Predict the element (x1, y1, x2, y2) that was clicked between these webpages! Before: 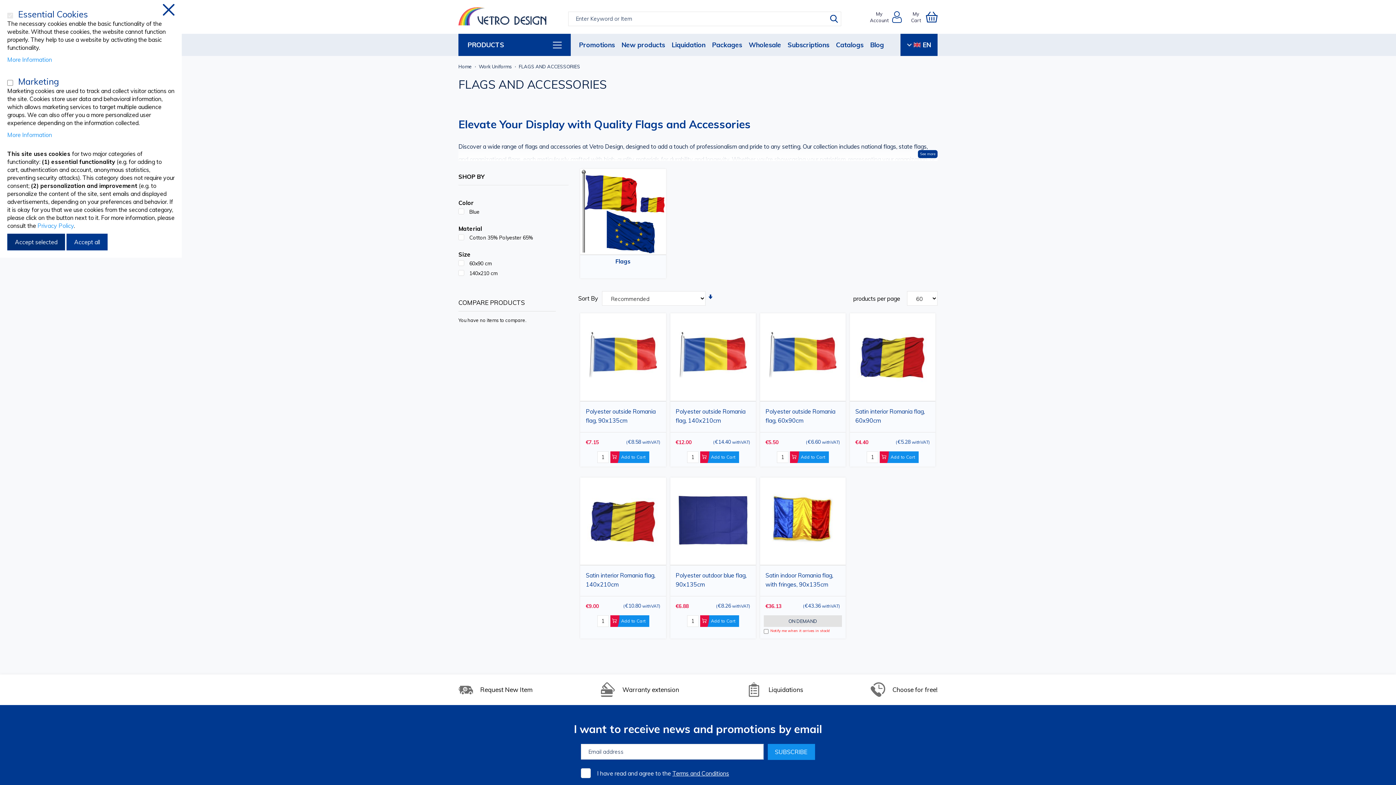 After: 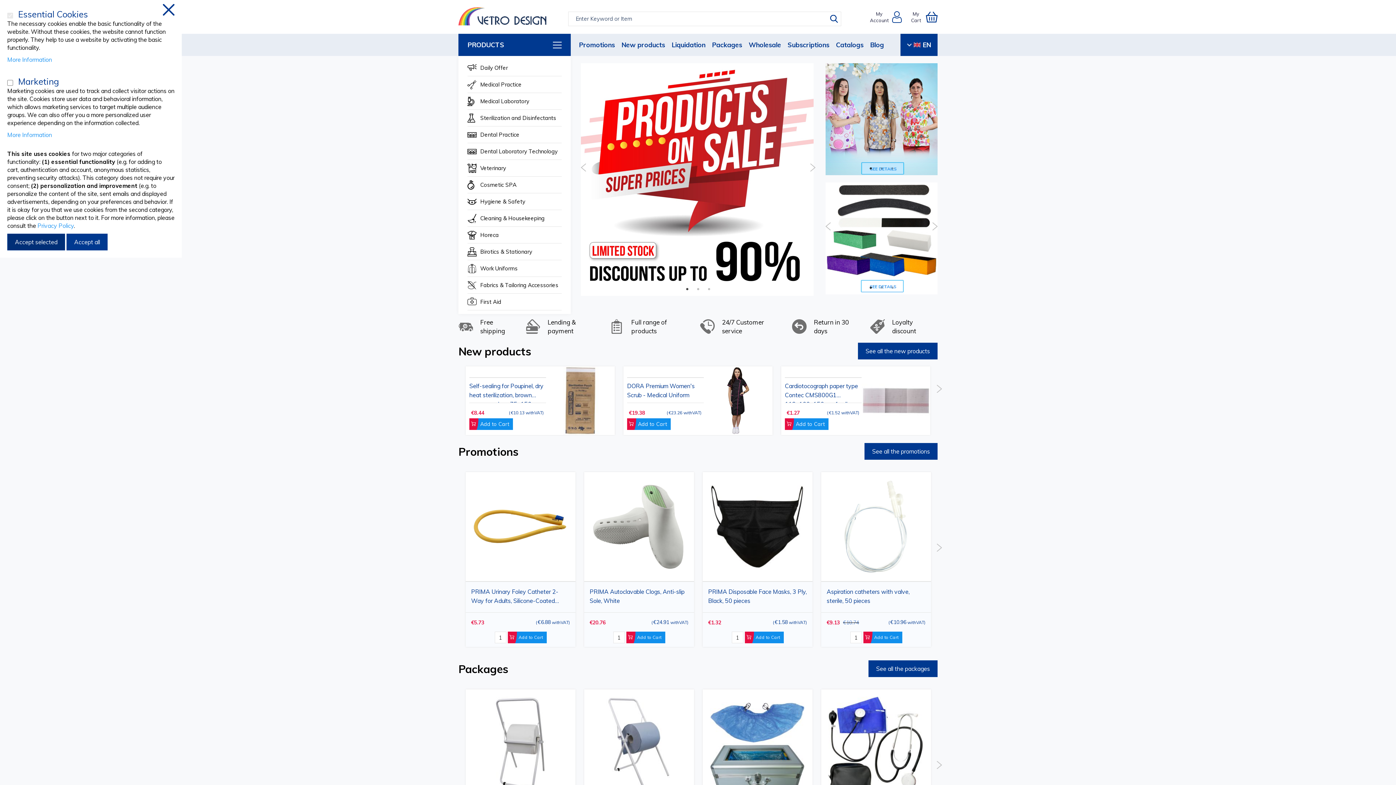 Action: bbox: (870, 685, 937, 694) label:  

Choose for free!